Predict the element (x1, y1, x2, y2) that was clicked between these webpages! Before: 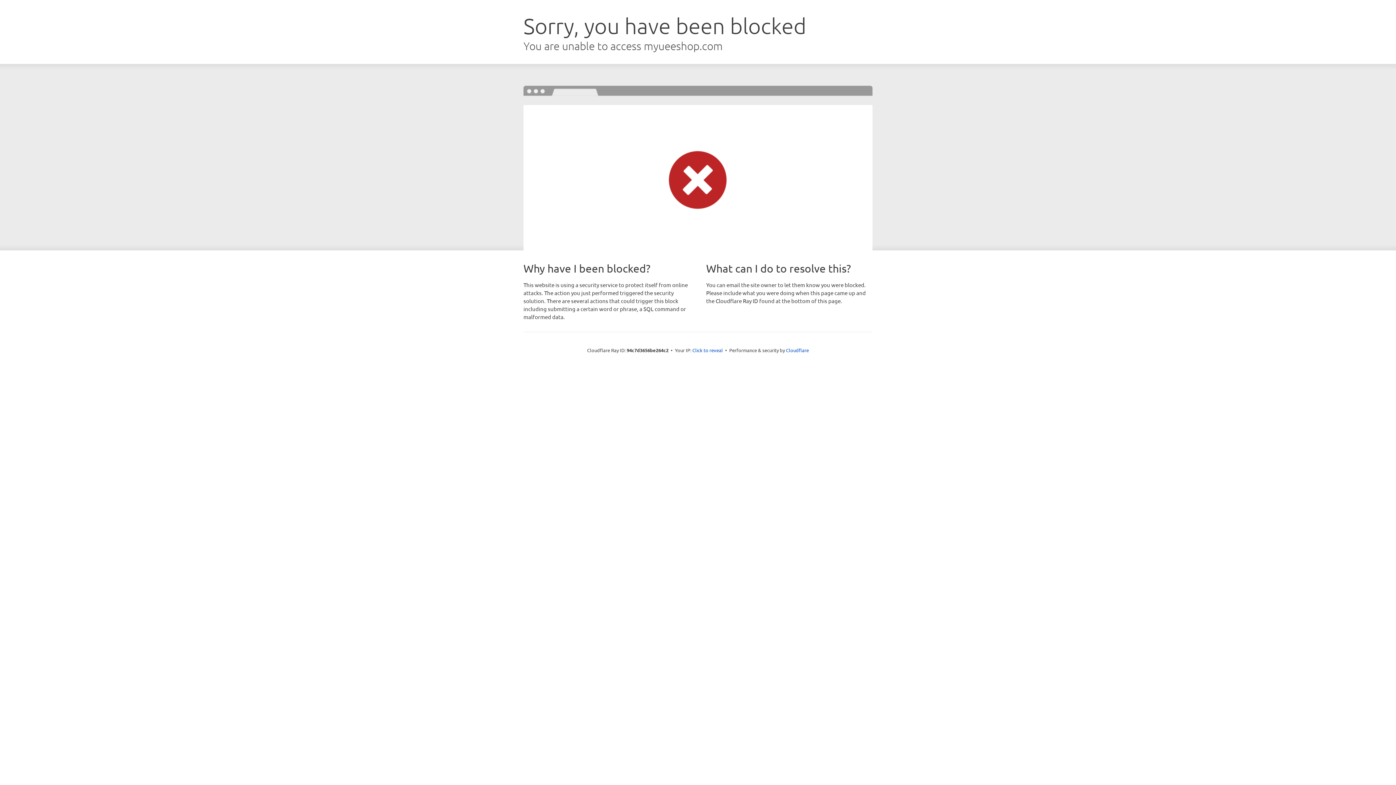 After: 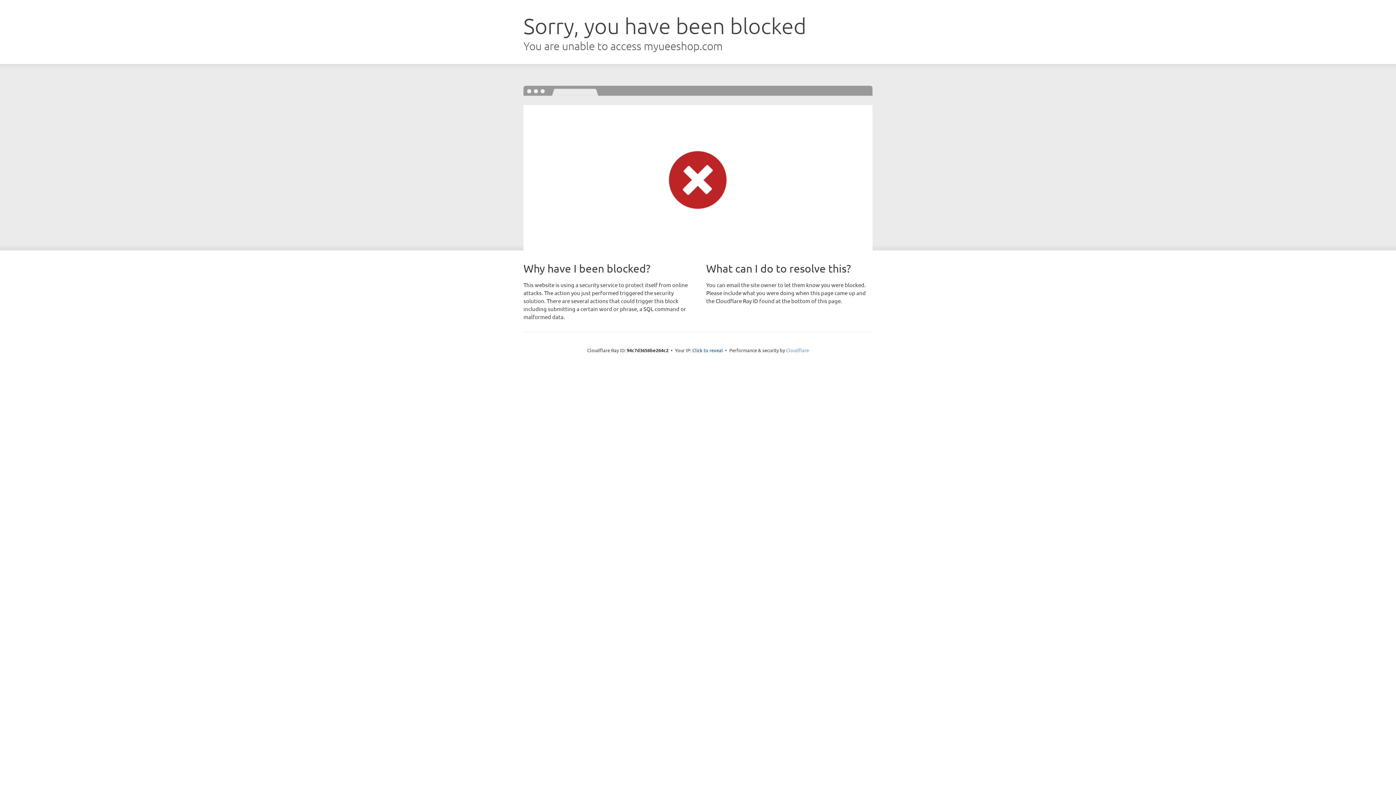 Action: label: Cloudflare bbox: (786, 347, 809, 353)